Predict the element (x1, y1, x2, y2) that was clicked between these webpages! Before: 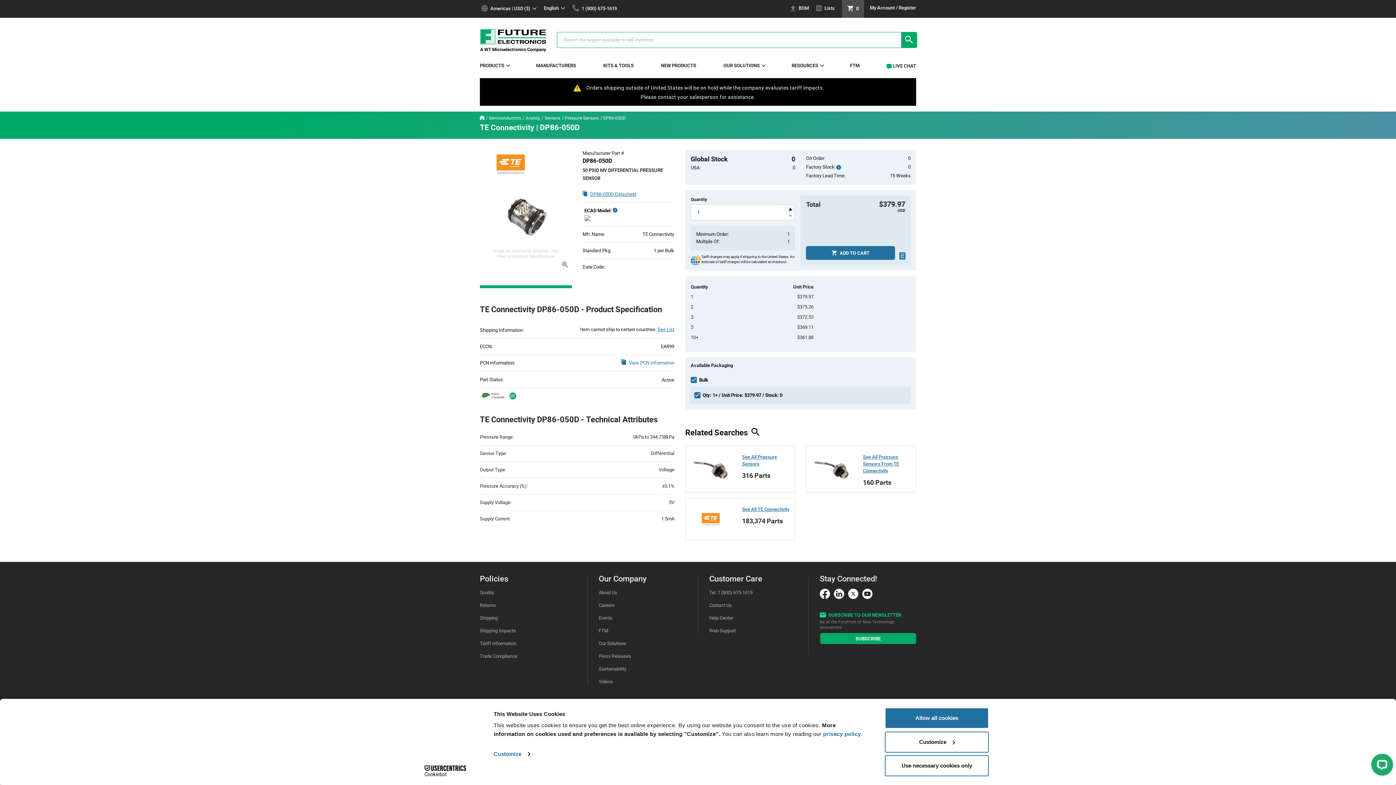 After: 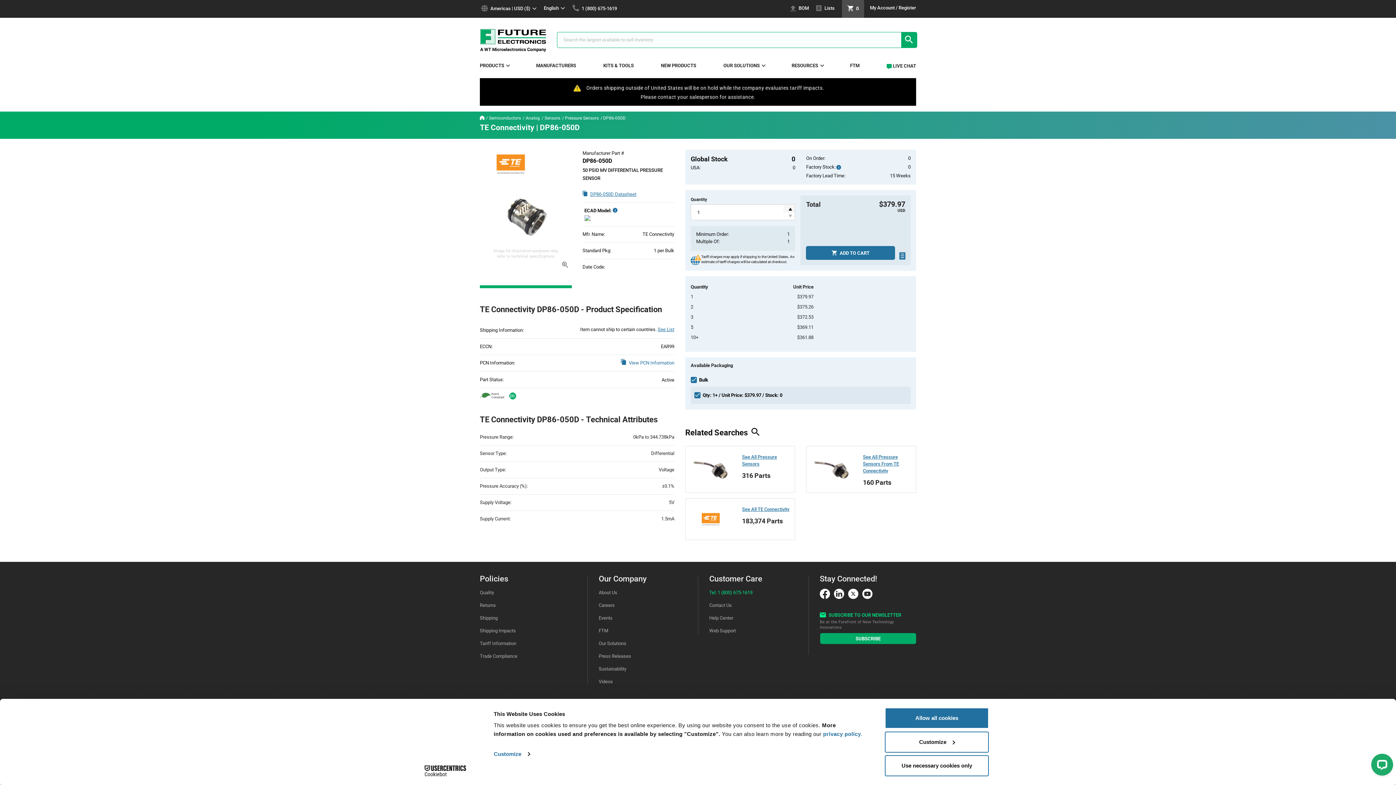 Action: label: Tel: 1 (800) 675-1619 bbox: (709, 590, 752, 595)